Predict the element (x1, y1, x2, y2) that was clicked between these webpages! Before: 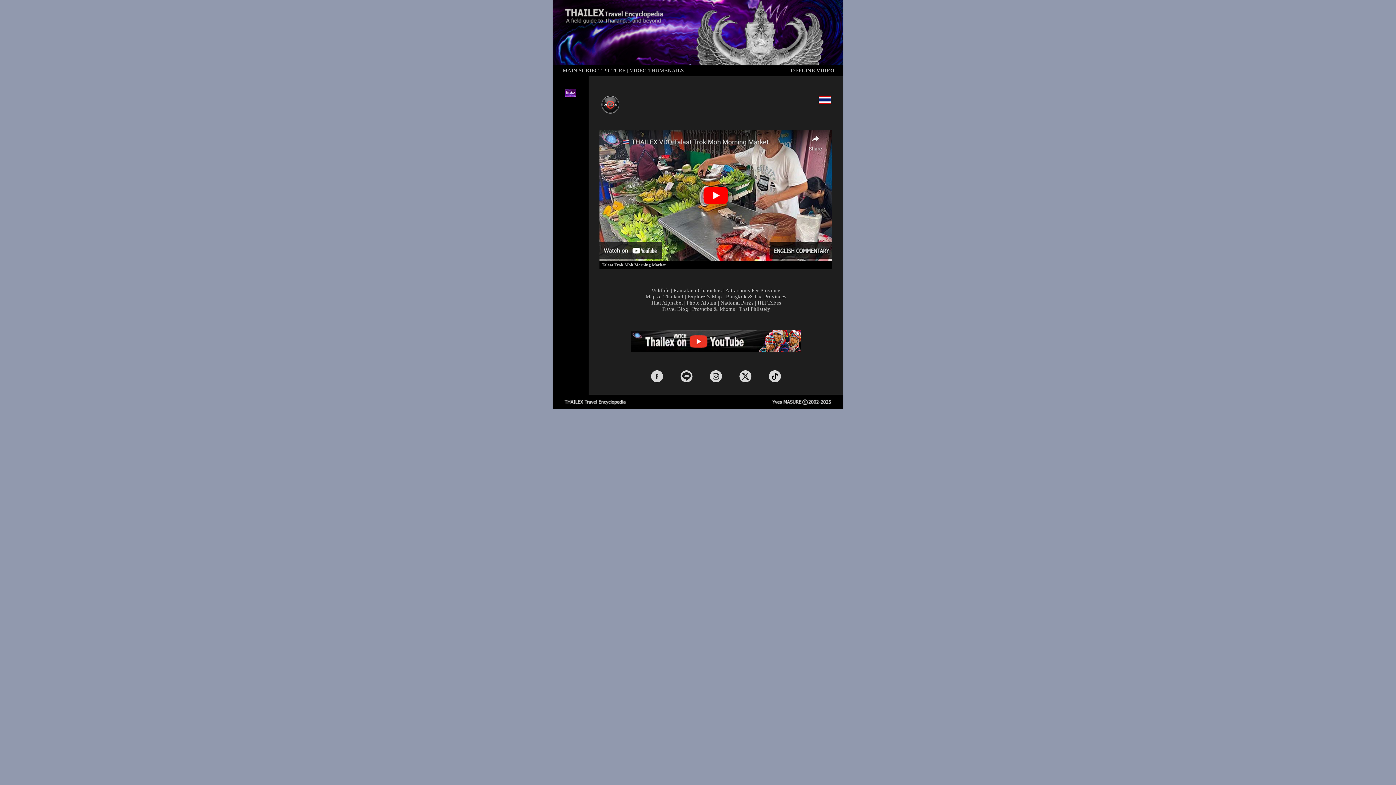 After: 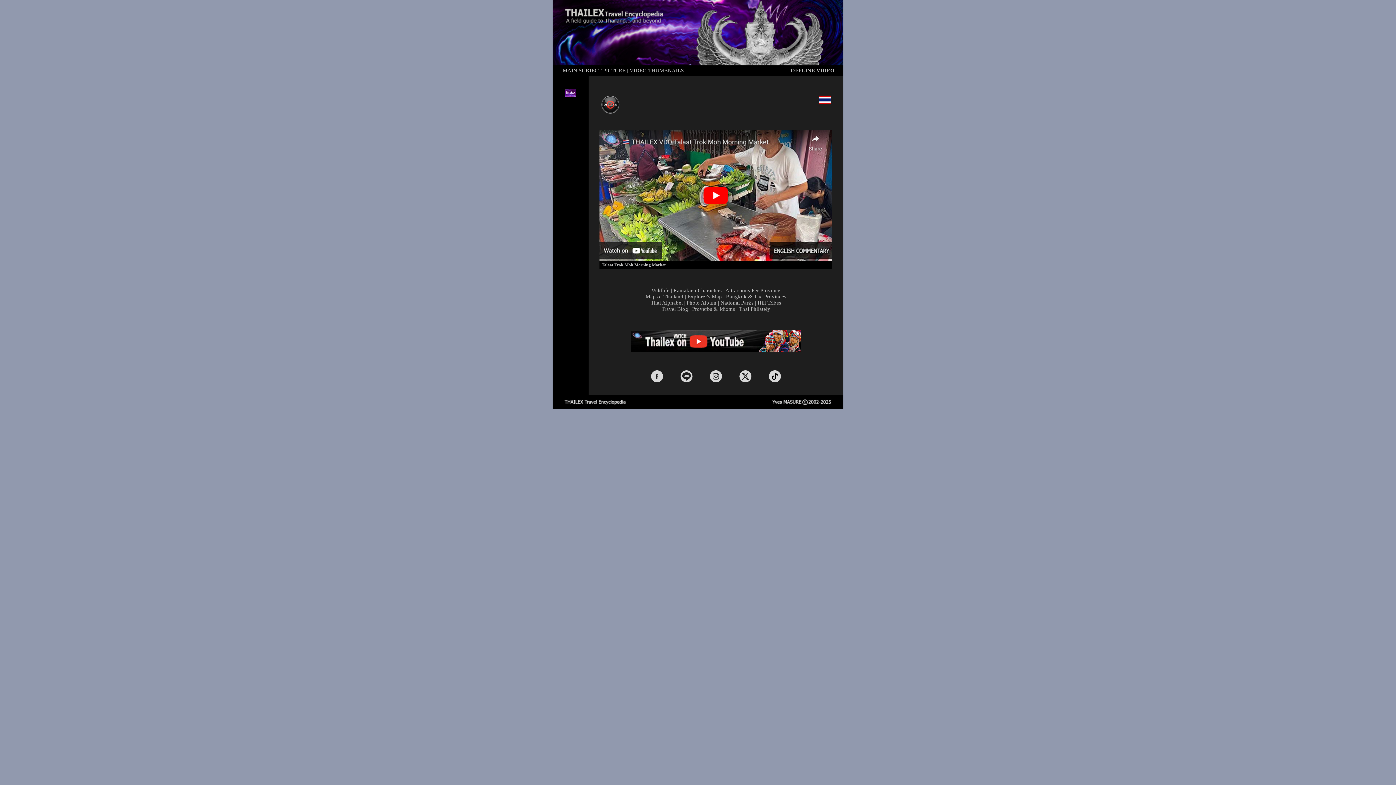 Action: bbox: (680, 377, 692, 383)